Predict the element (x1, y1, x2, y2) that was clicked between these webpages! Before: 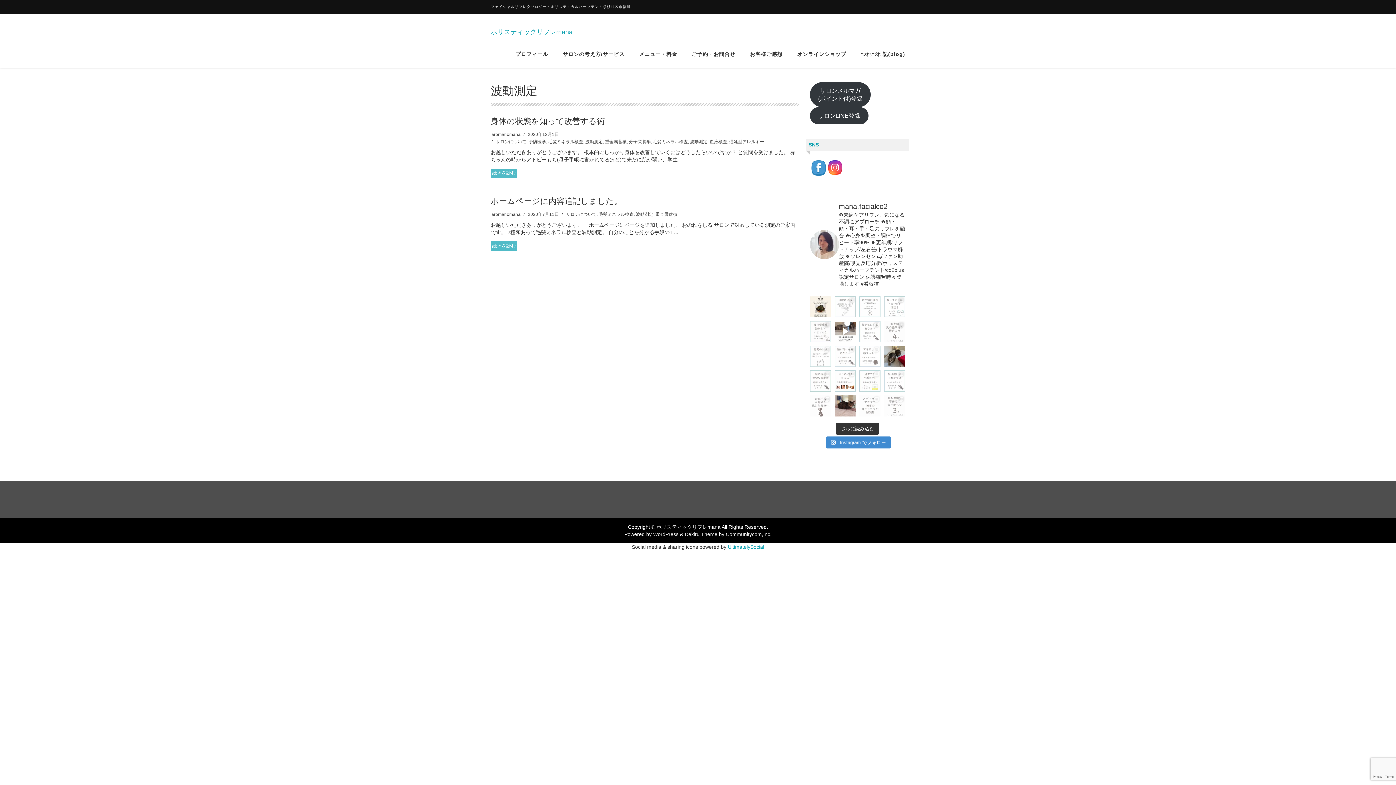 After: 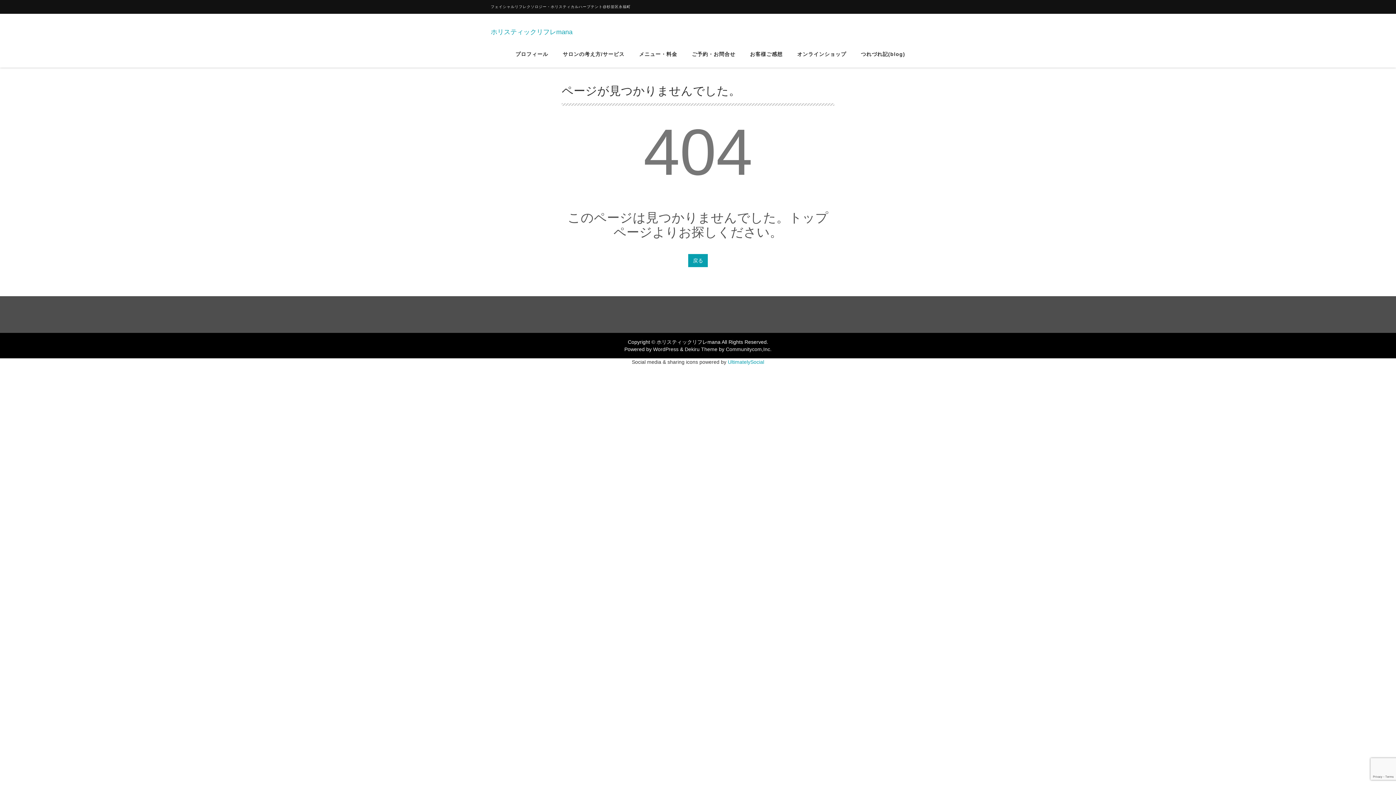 Action: bbox: (491, 131, 520, 136) label: aromanomana